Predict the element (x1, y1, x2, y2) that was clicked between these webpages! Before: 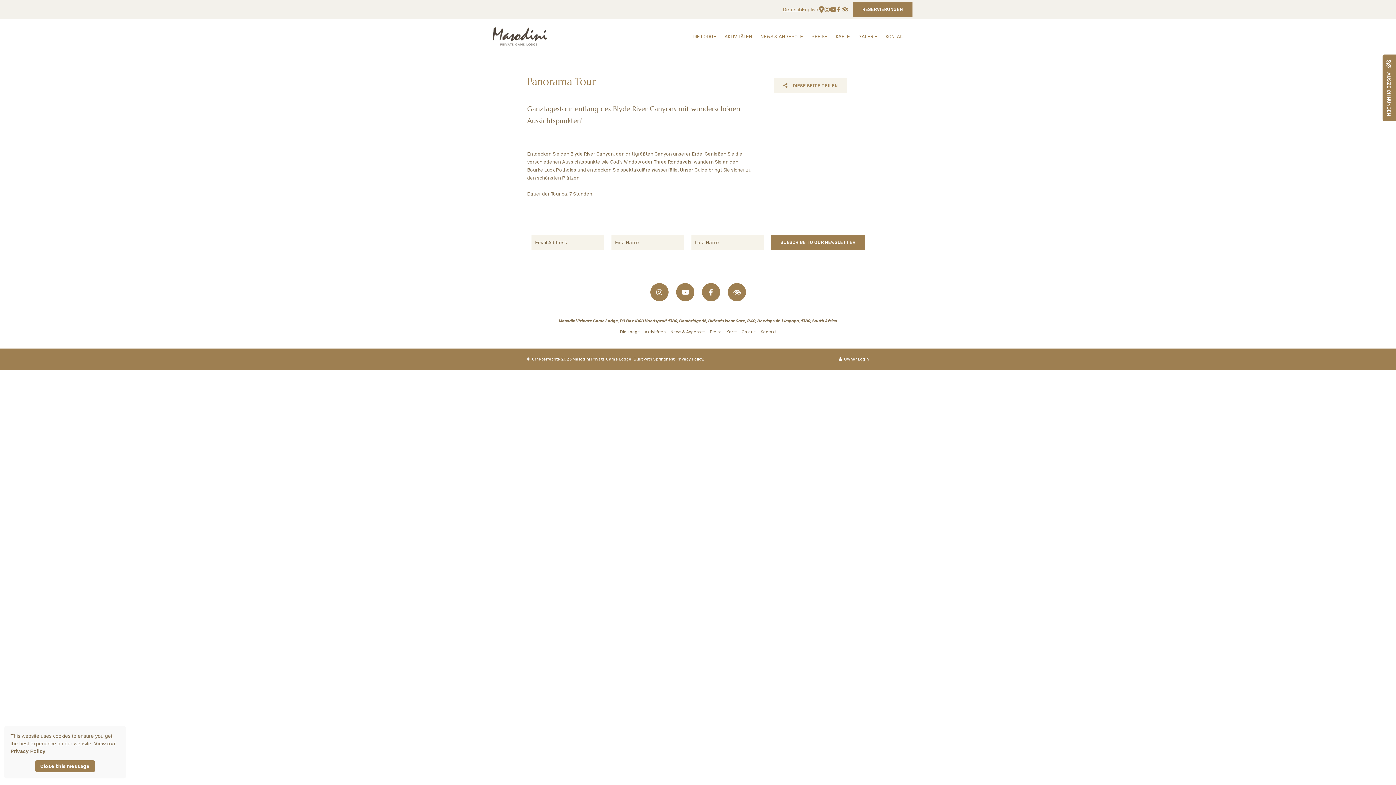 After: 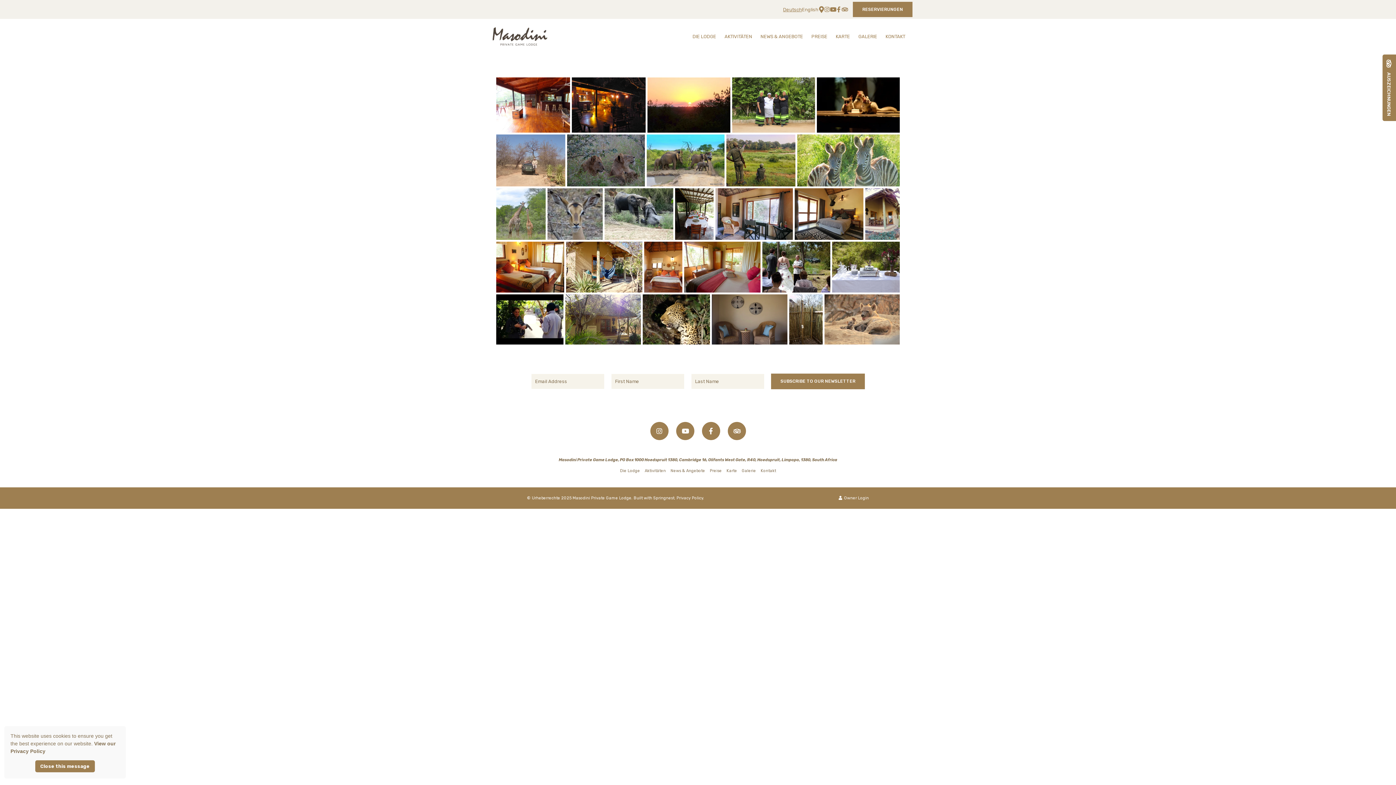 Action: label: Galerie bbox: (742, 329, 756, 334)